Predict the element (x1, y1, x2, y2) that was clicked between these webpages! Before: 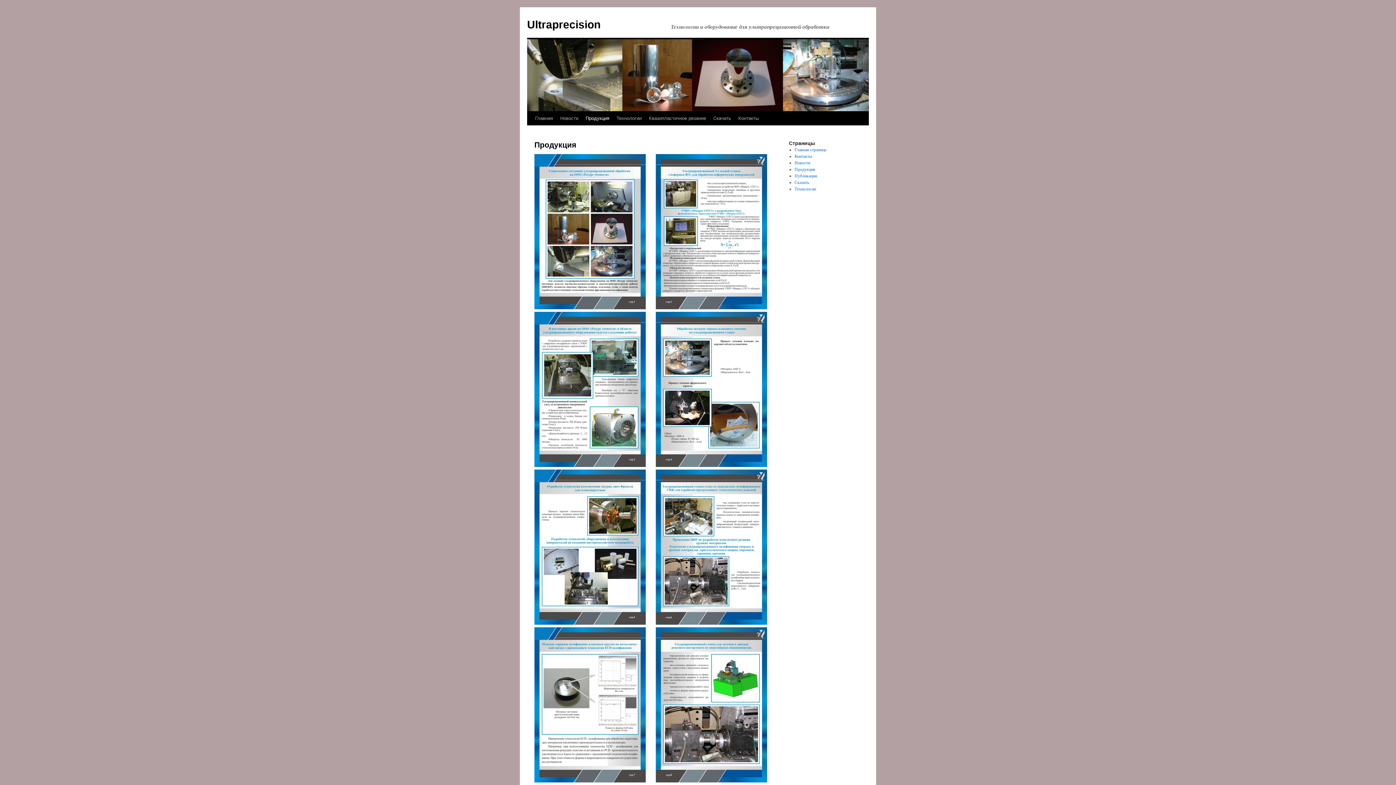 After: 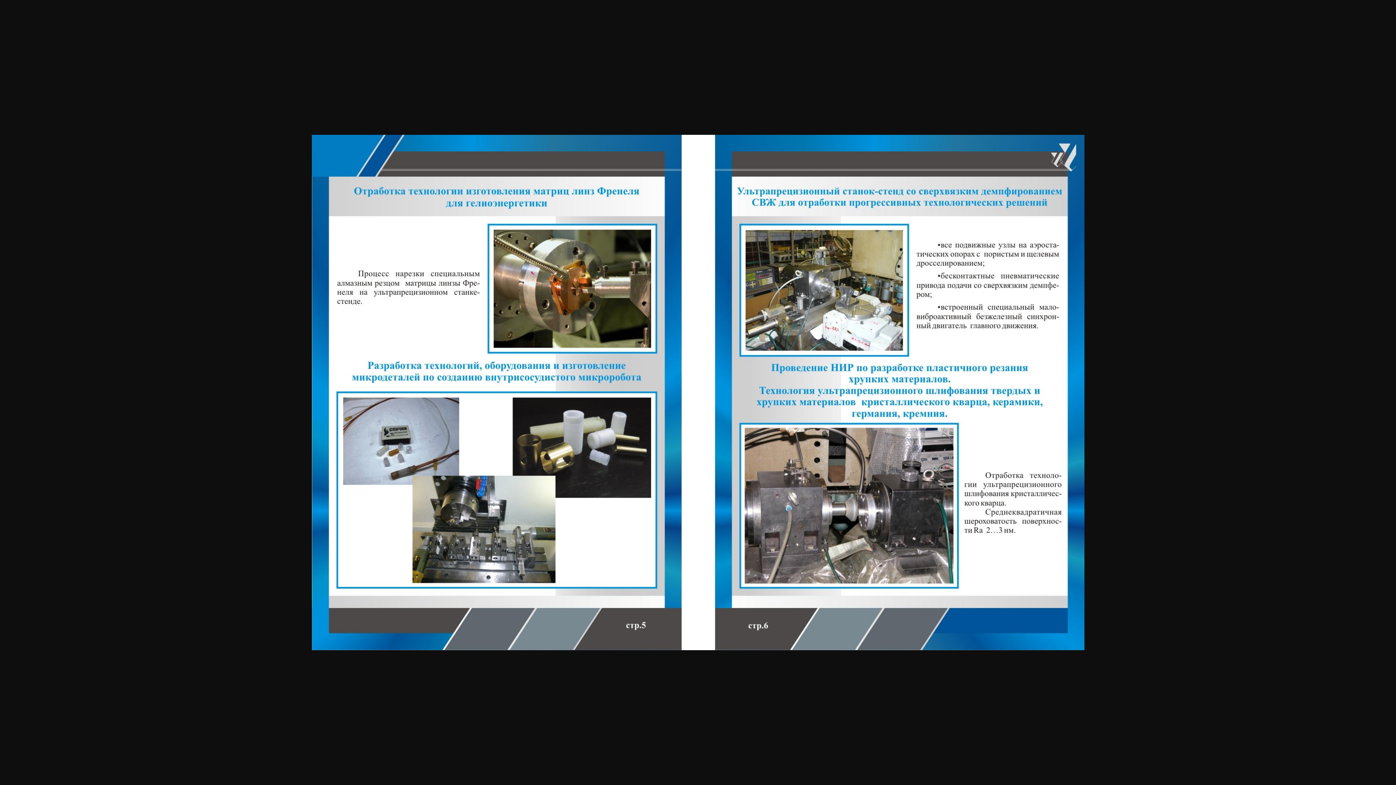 Action: bbox: (534, 619, 767, 626)